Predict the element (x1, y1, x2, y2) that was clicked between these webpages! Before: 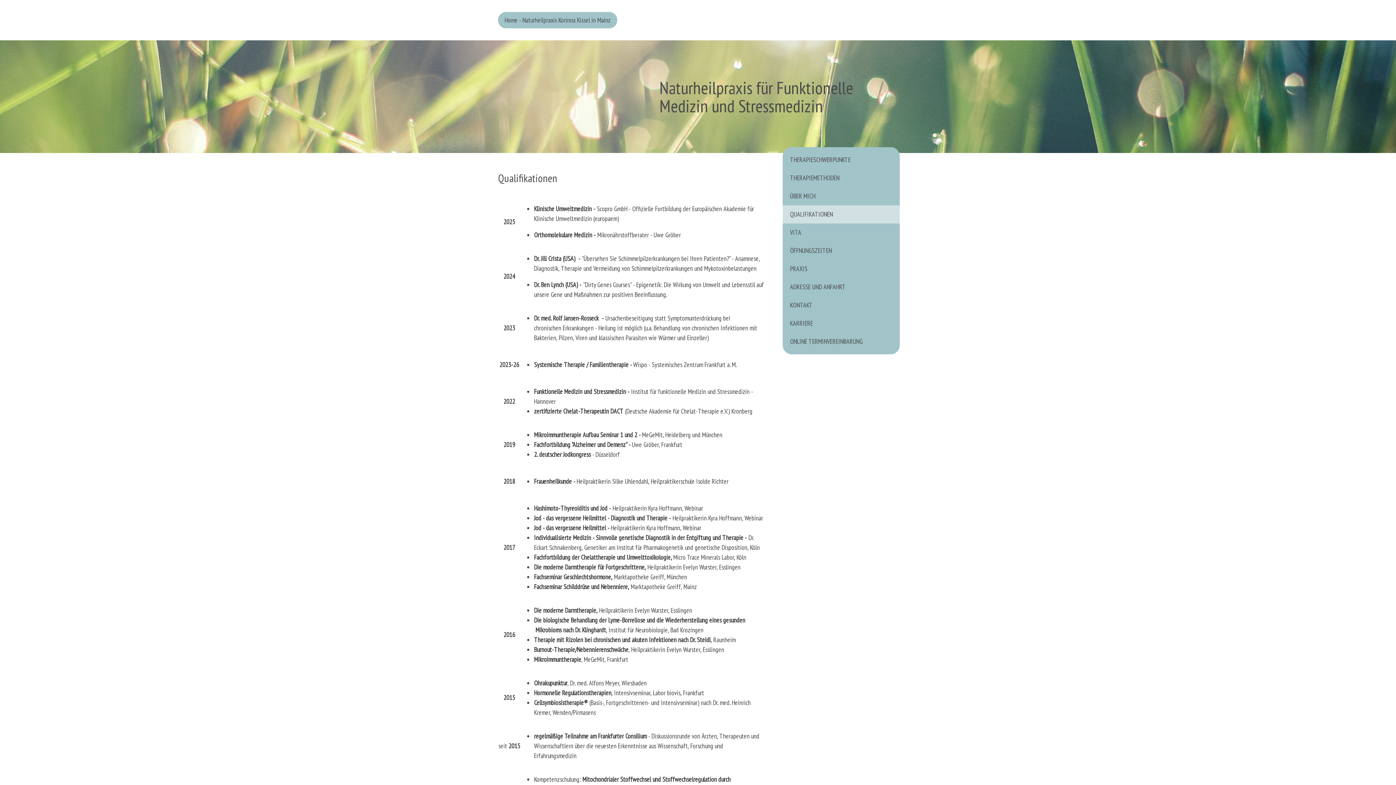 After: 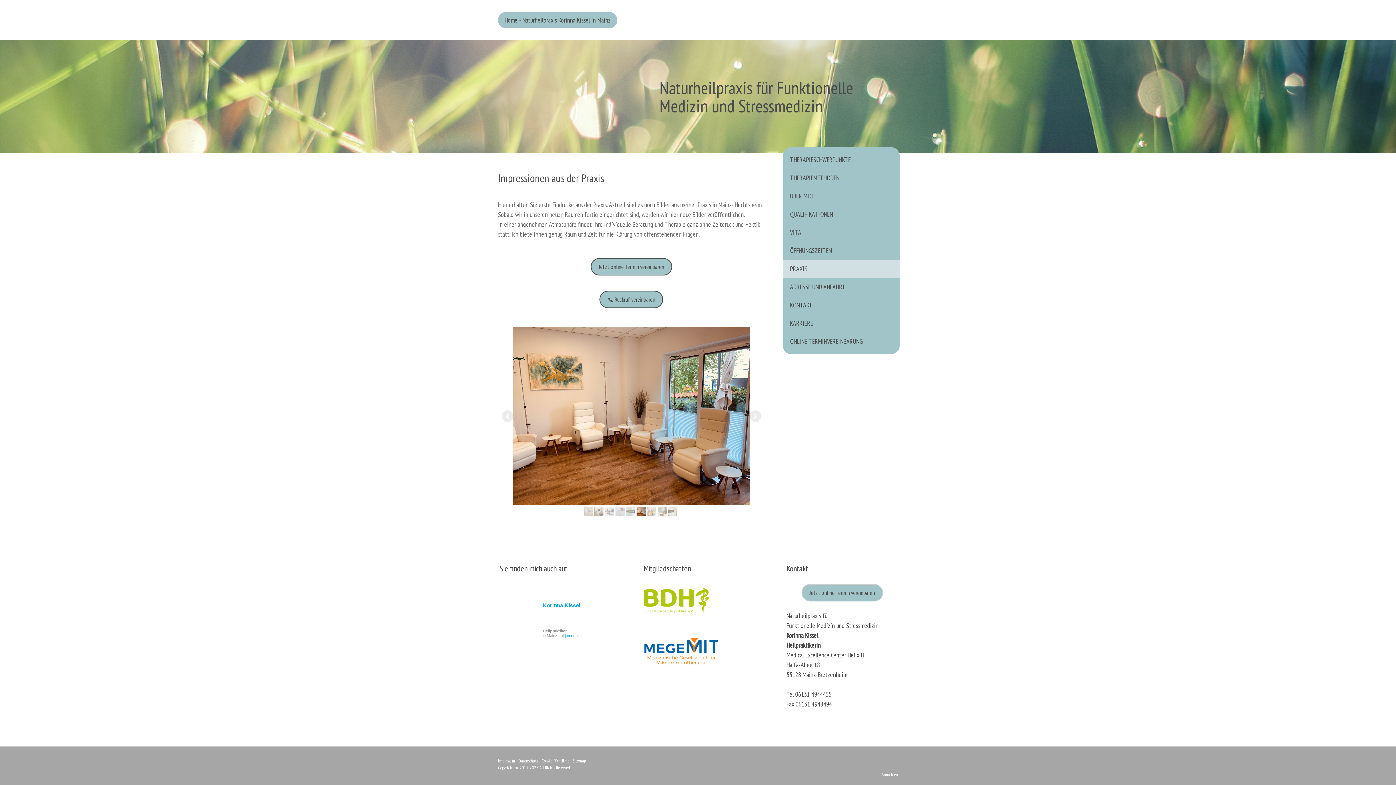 Action: label: PRAXIS bbox: (782, 260, 900, 278)